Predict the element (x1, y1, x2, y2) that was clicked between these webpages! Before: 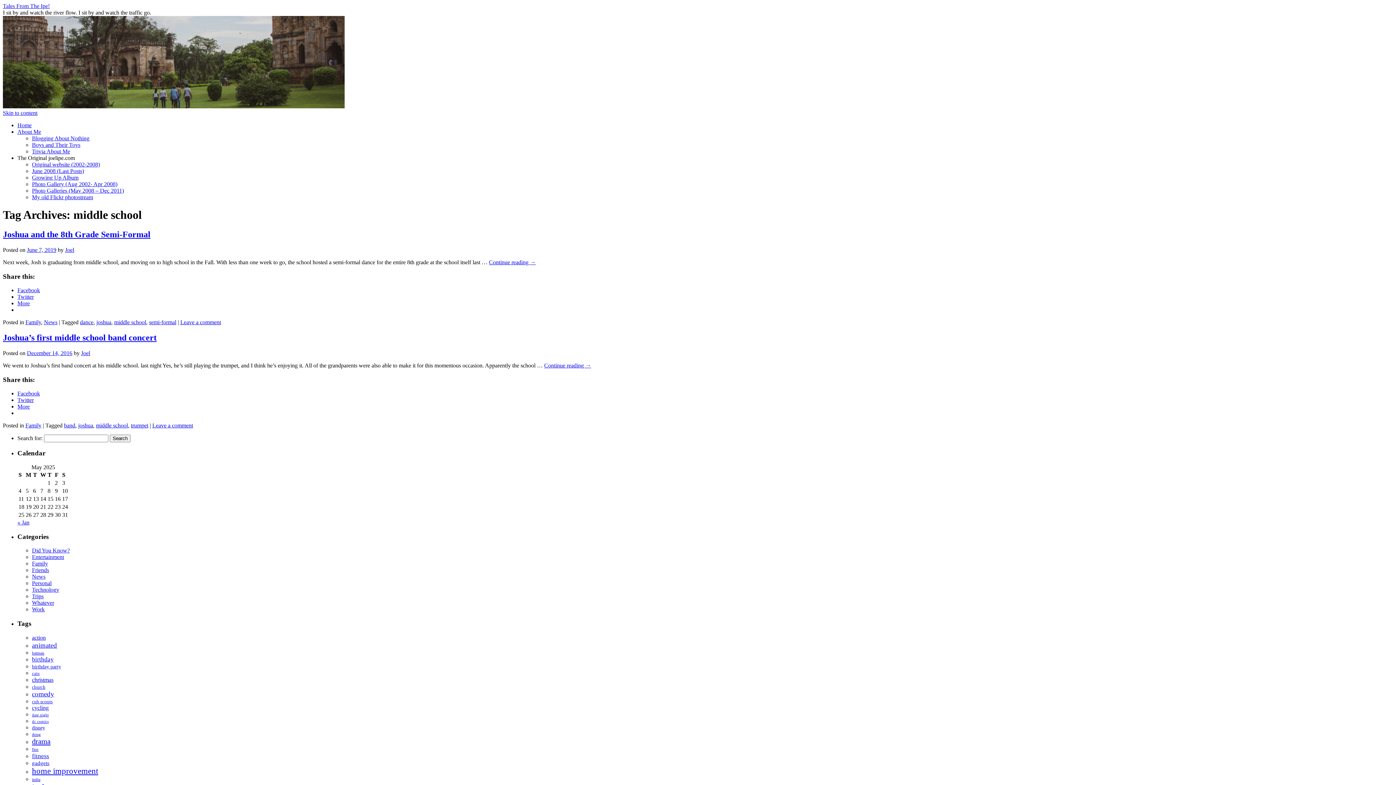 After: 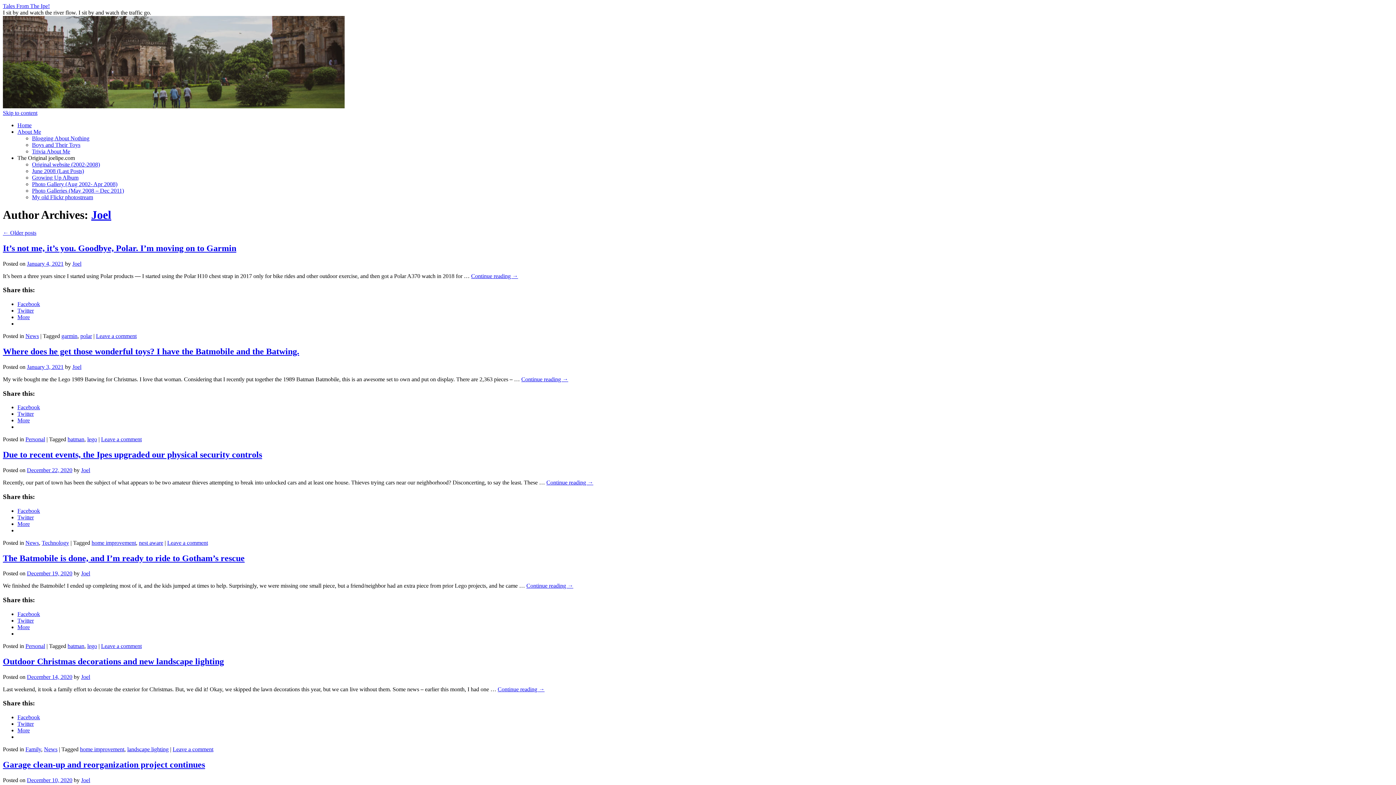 Action: bbox: (65, 246, 74, 253) label: Joel